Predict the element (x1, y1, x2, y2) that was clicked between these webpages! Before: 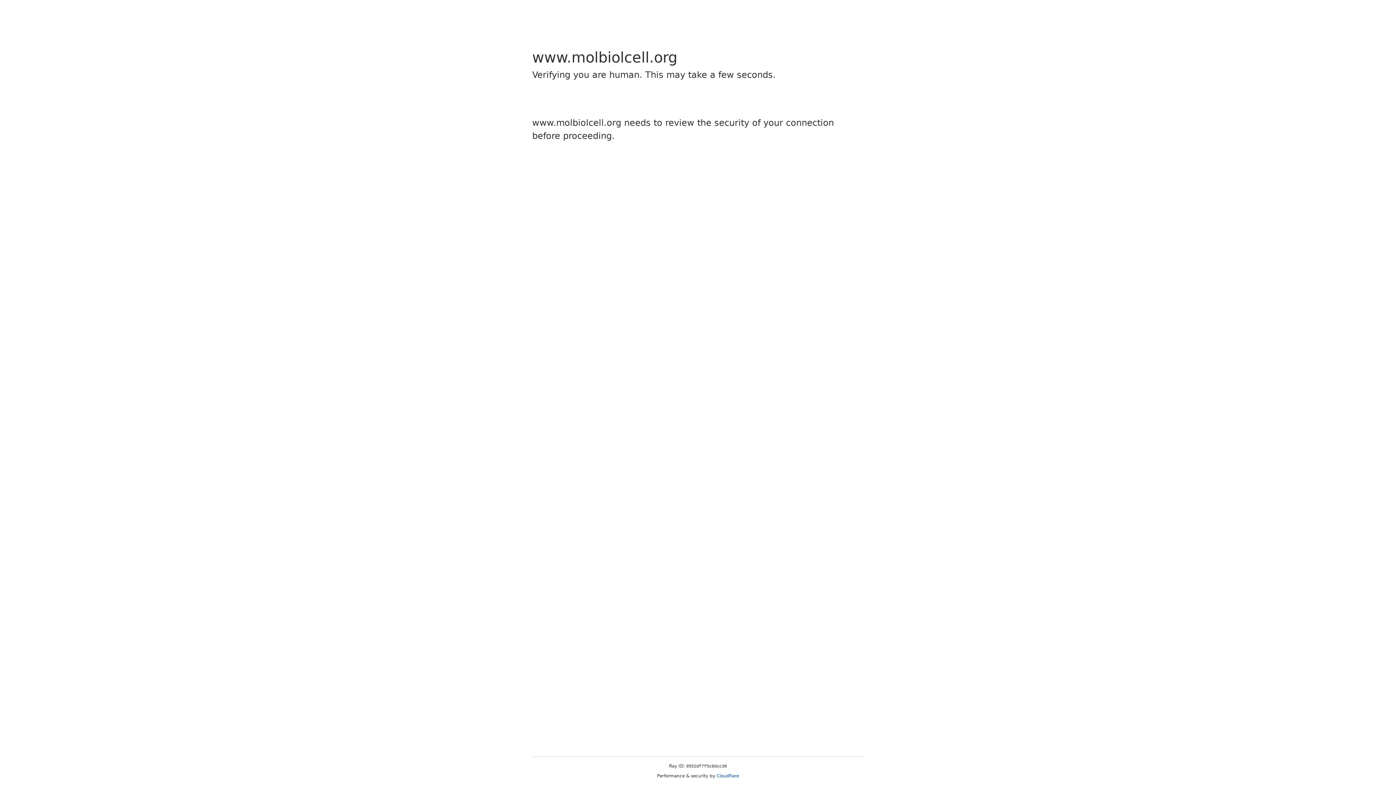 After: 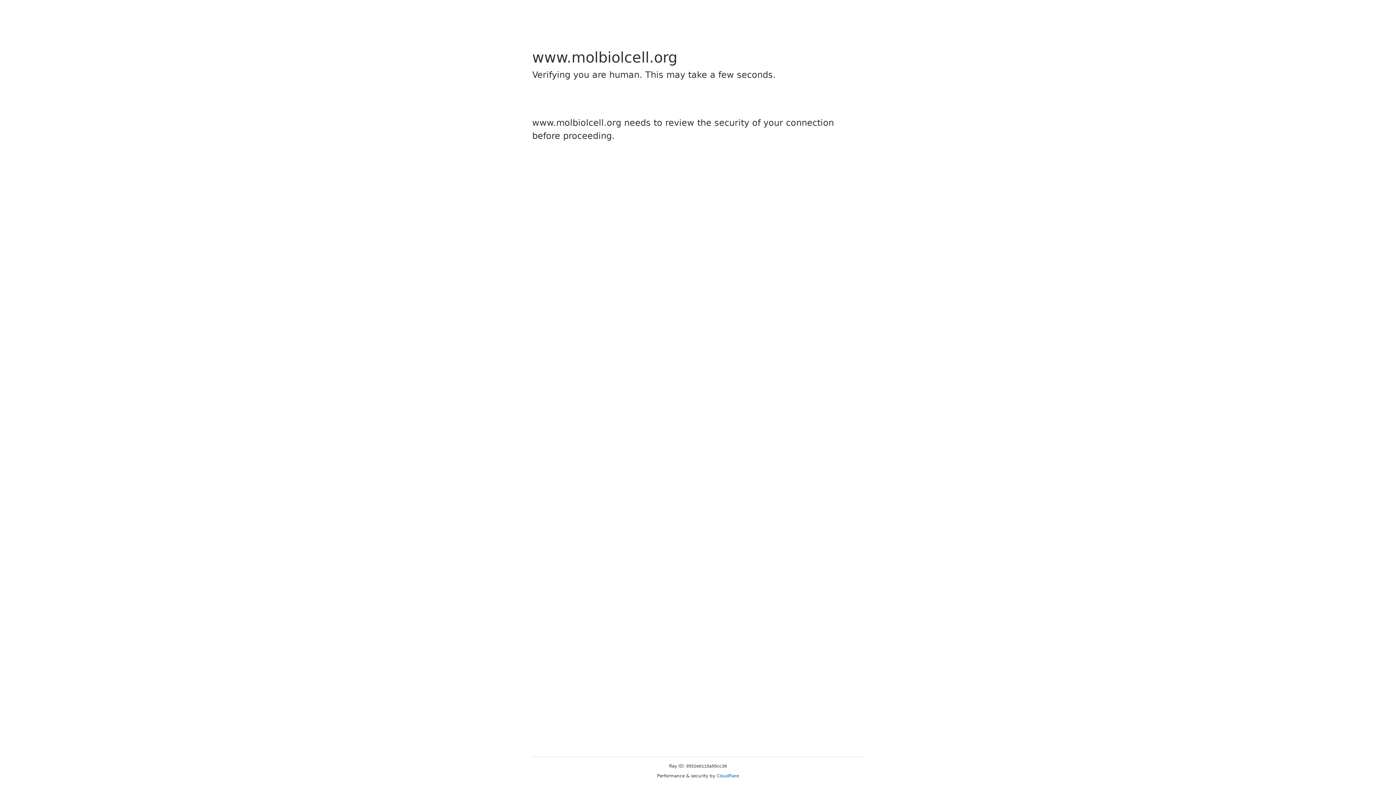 Action: label: Cloudflare bbox: (716, 773, 739, 778)